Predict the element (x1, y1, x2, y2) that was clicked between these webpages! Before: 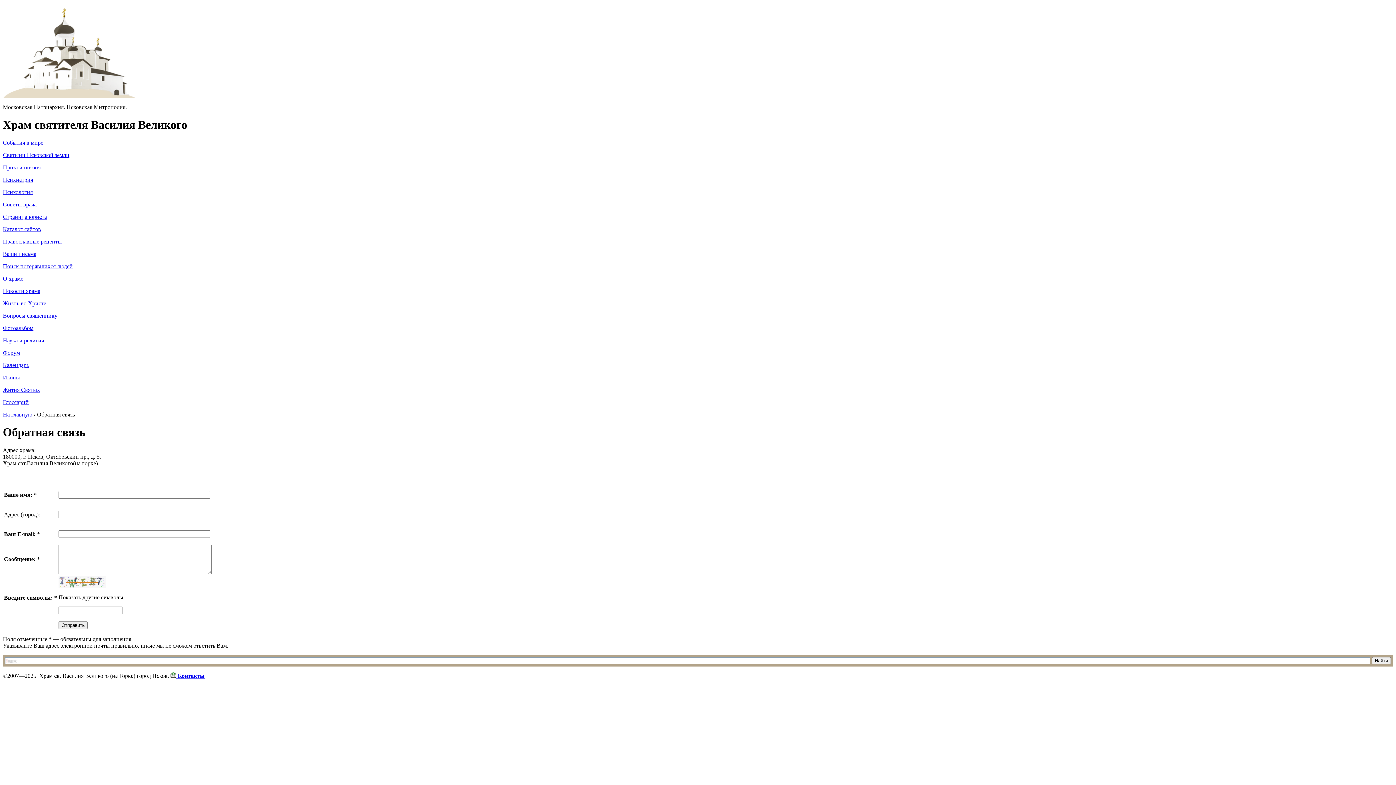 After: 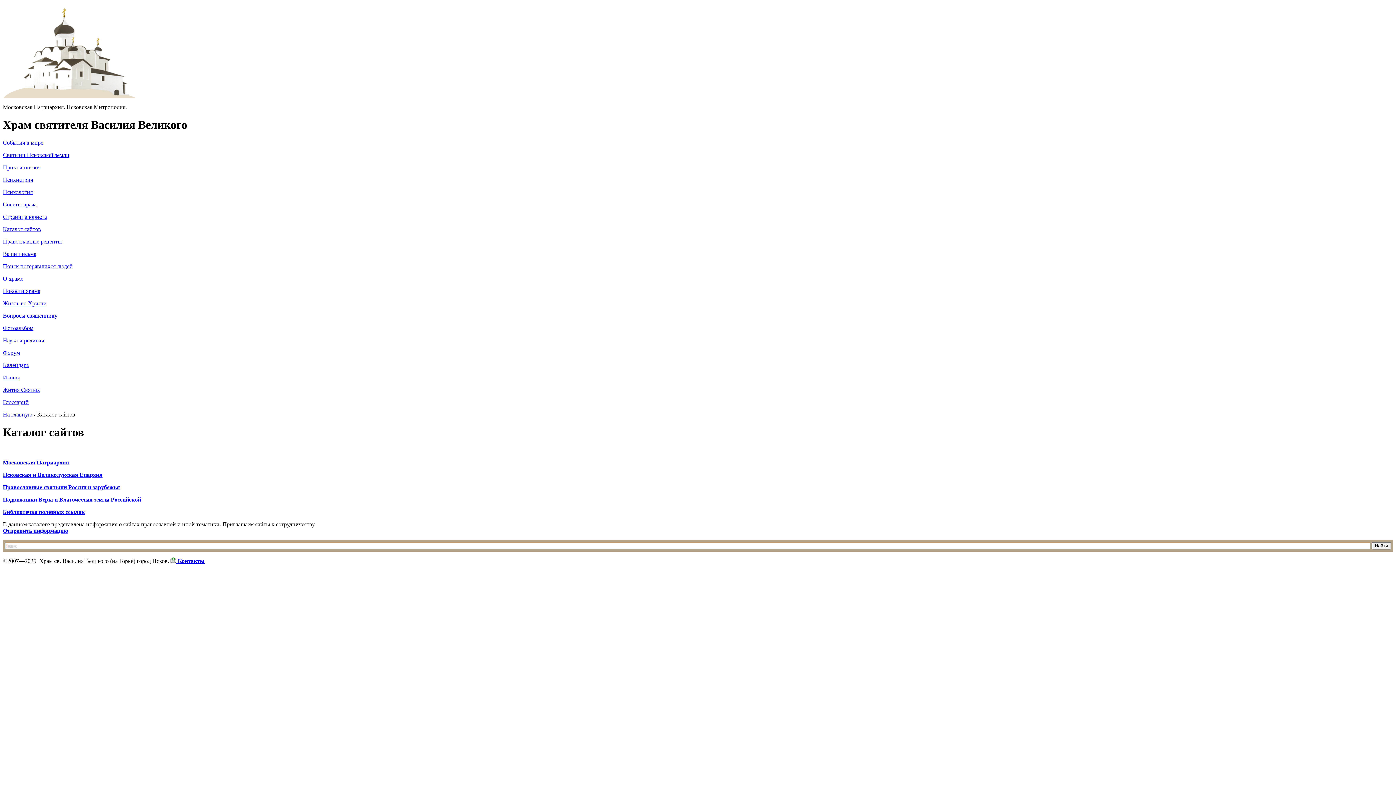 Action: bbox: (2, 226, 41, 232) label: Каталог сайтов